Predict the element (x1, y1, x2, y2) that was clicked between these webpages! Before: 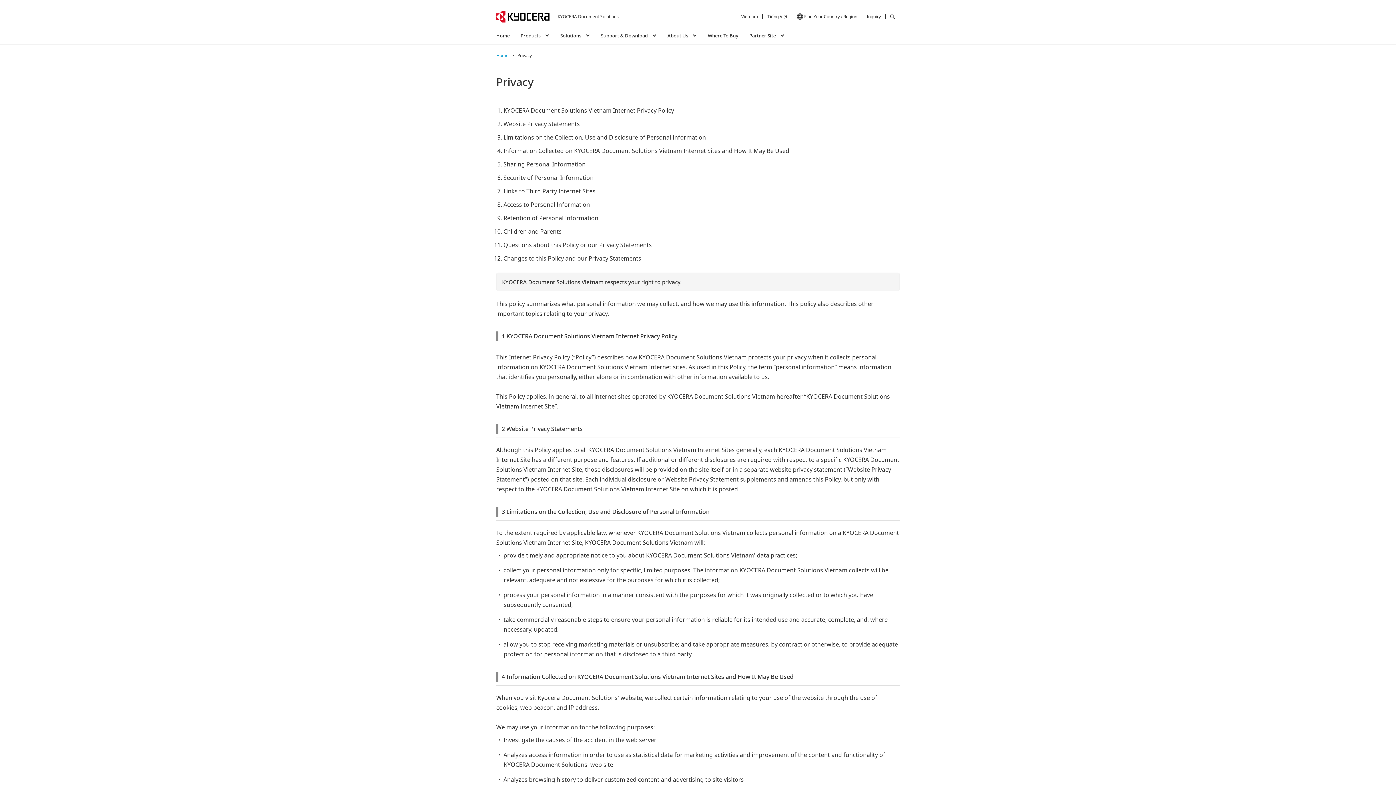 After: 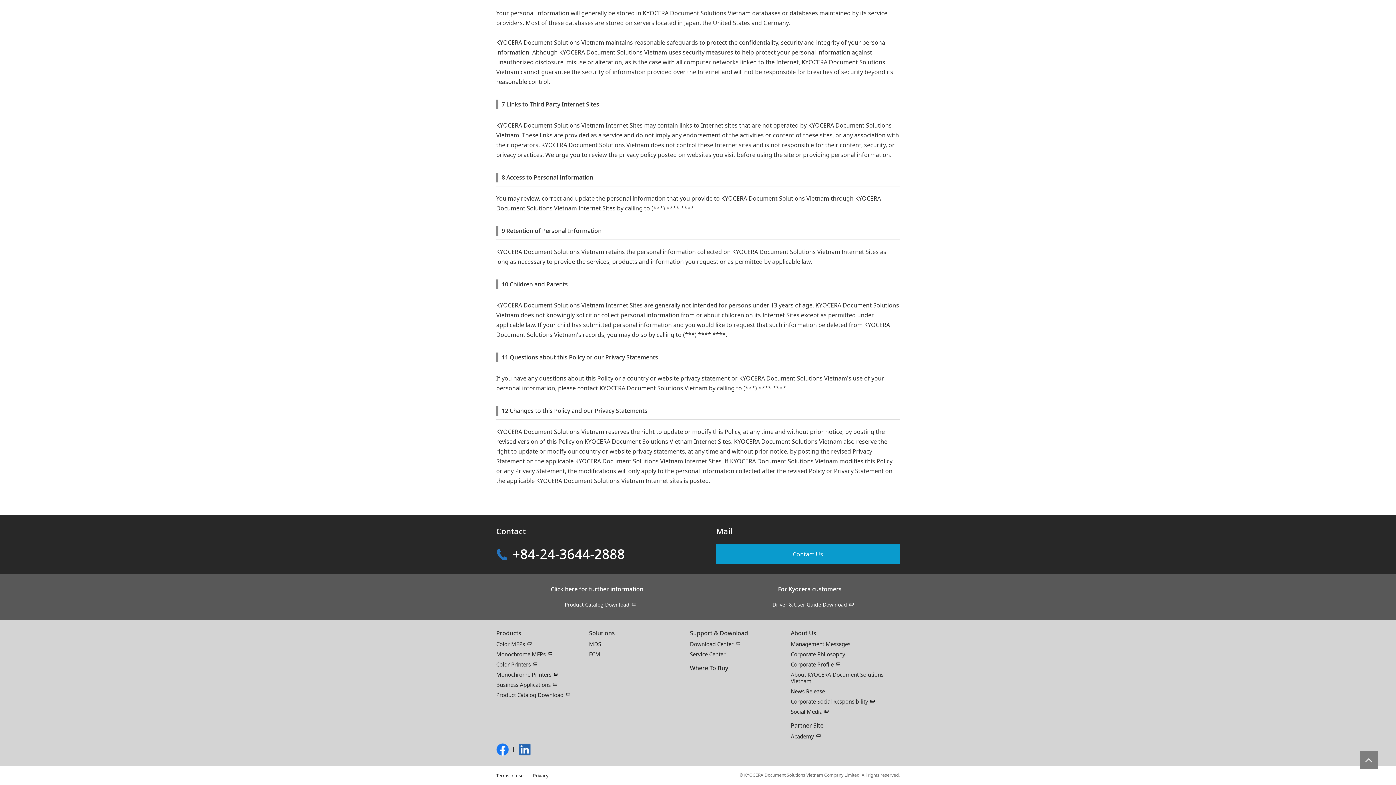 Action: bbox: (503, 254, 641, 262) label: Changes to this Policy and our Privacy Statements